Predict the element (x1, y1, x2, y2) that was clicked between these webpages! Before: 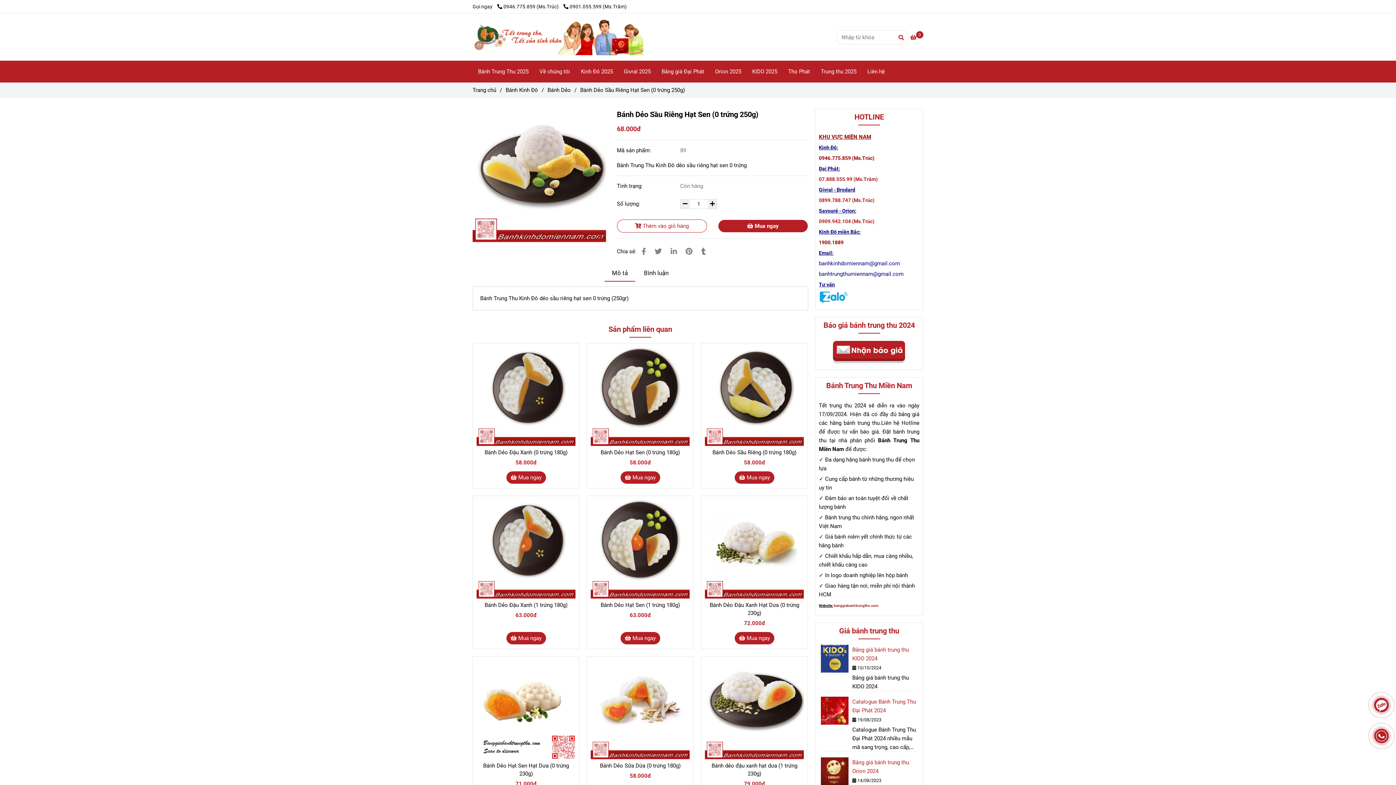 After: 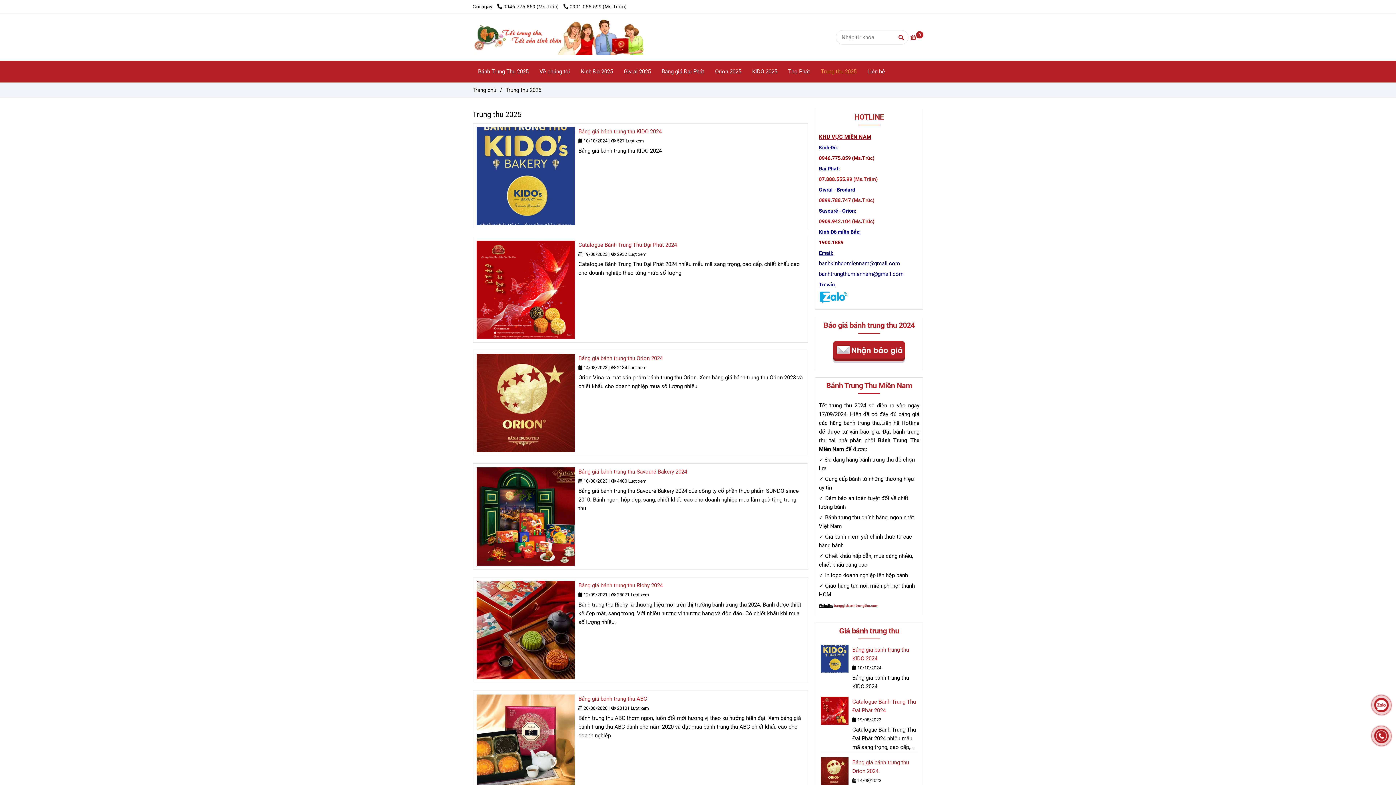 Action: label: Trung thu 2025 bbox: (815, 60, 862, 82)